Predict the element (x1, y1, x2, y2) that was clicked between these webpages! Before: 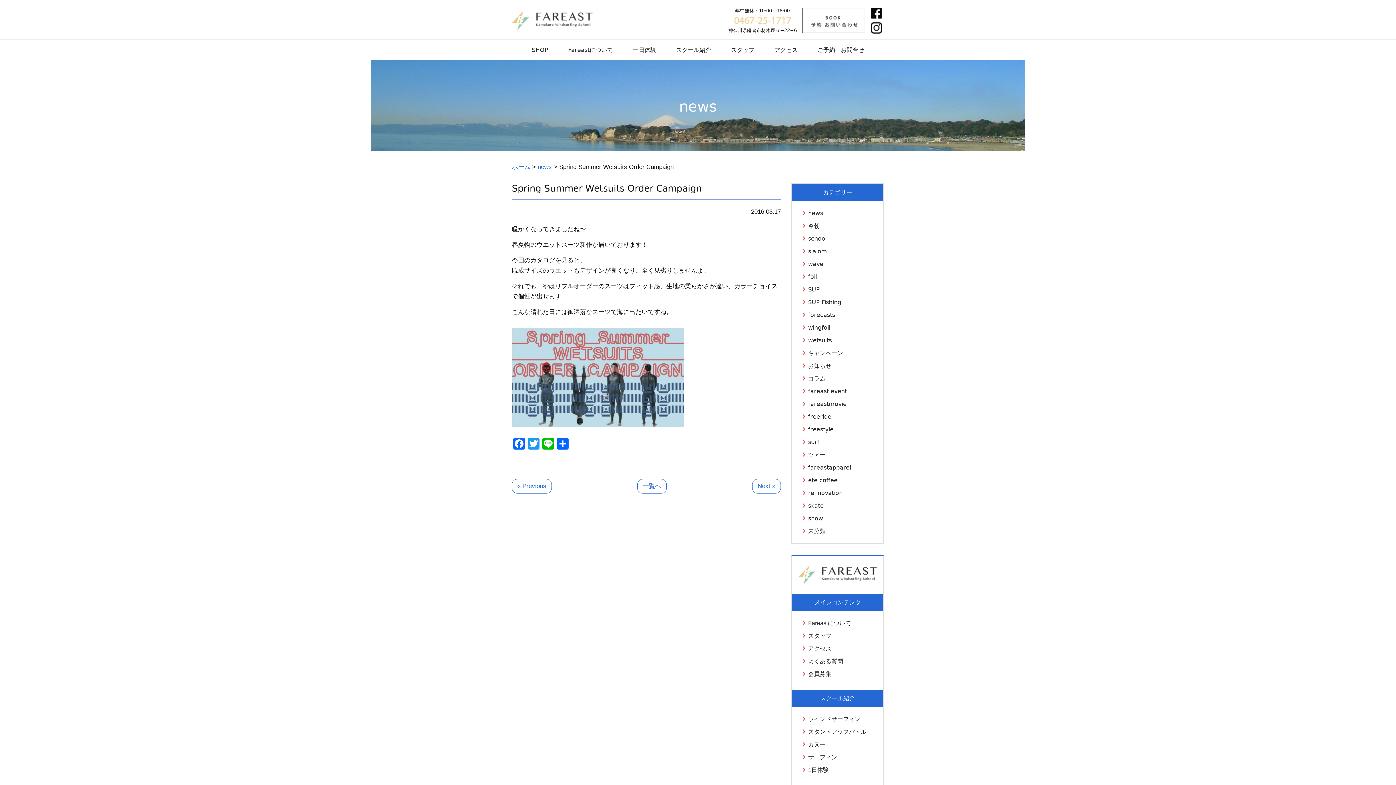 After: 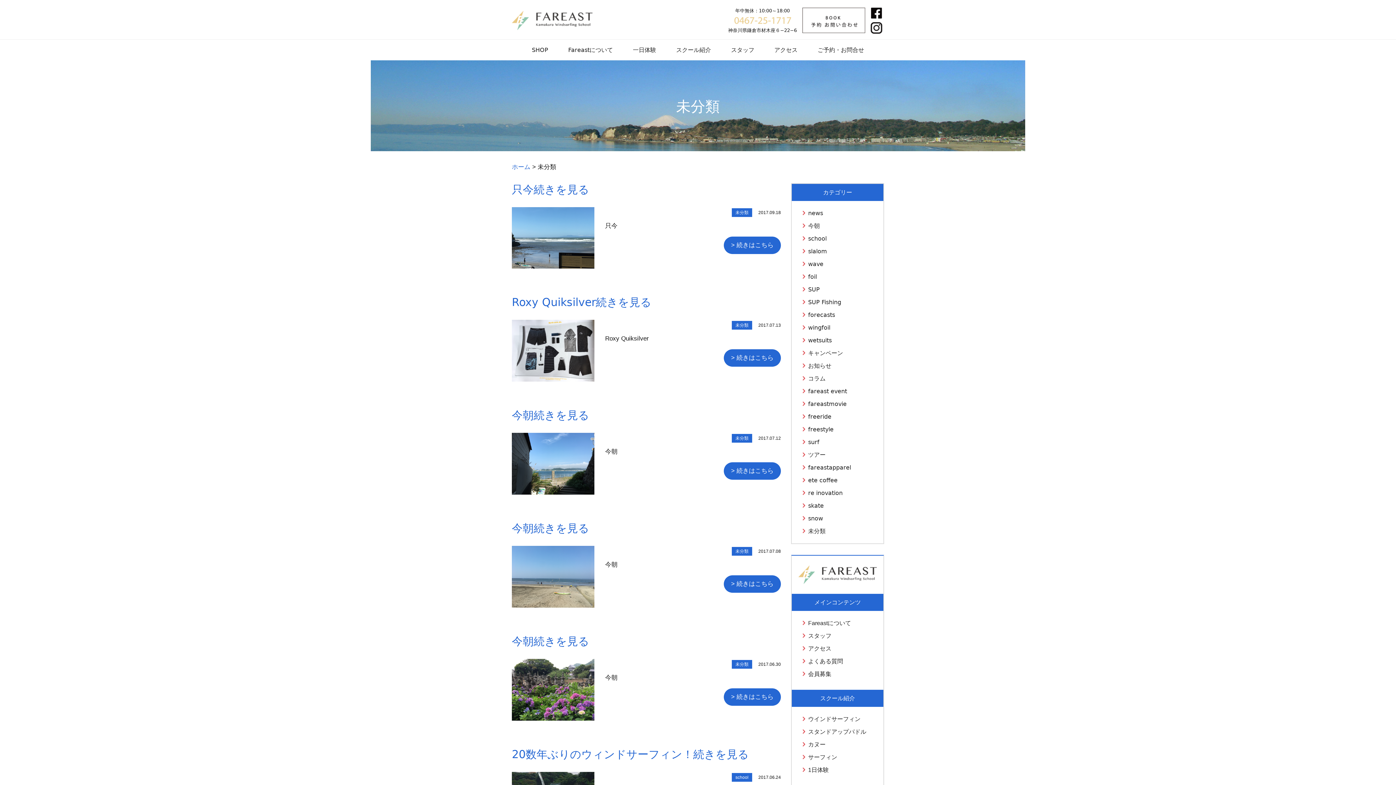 Action: bbox: (808, 527, 825, 534) label: 未分類